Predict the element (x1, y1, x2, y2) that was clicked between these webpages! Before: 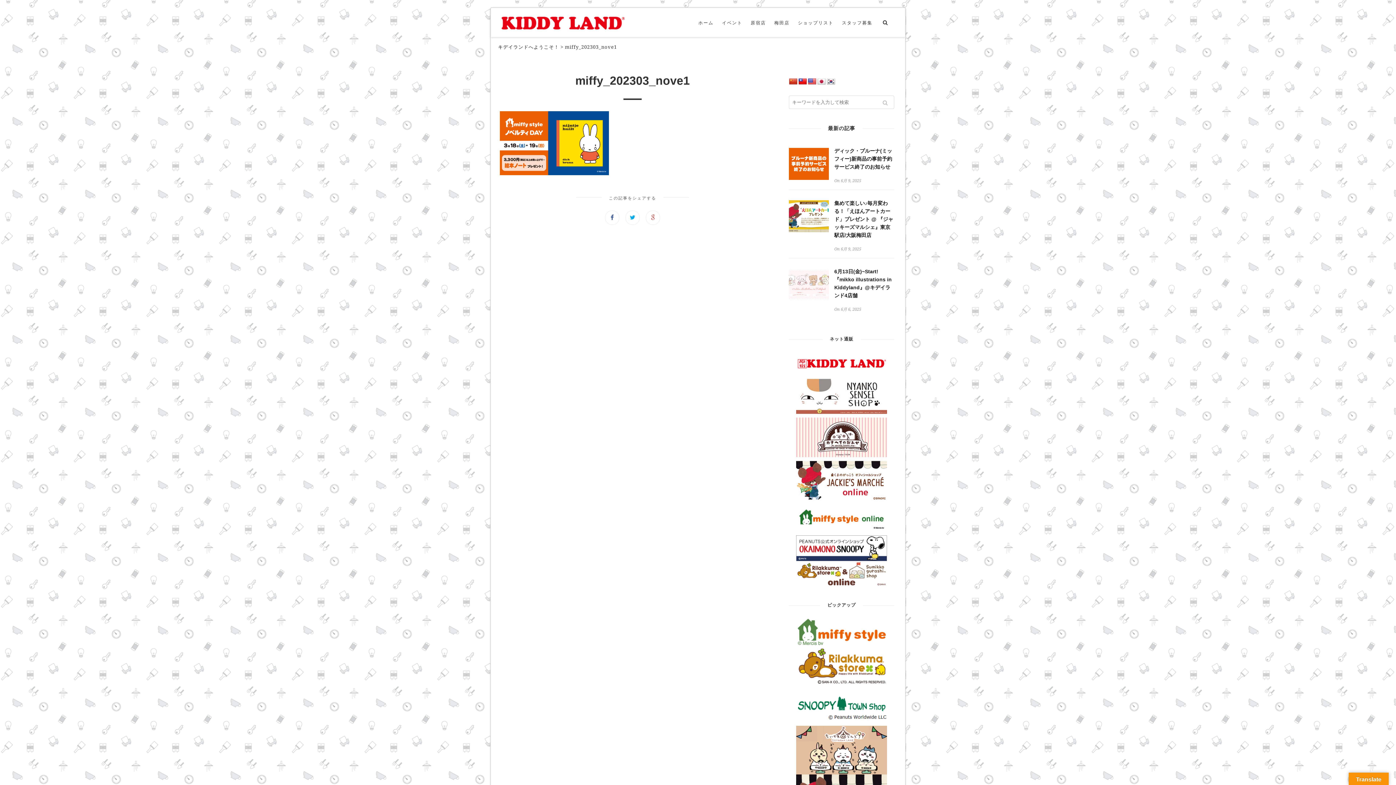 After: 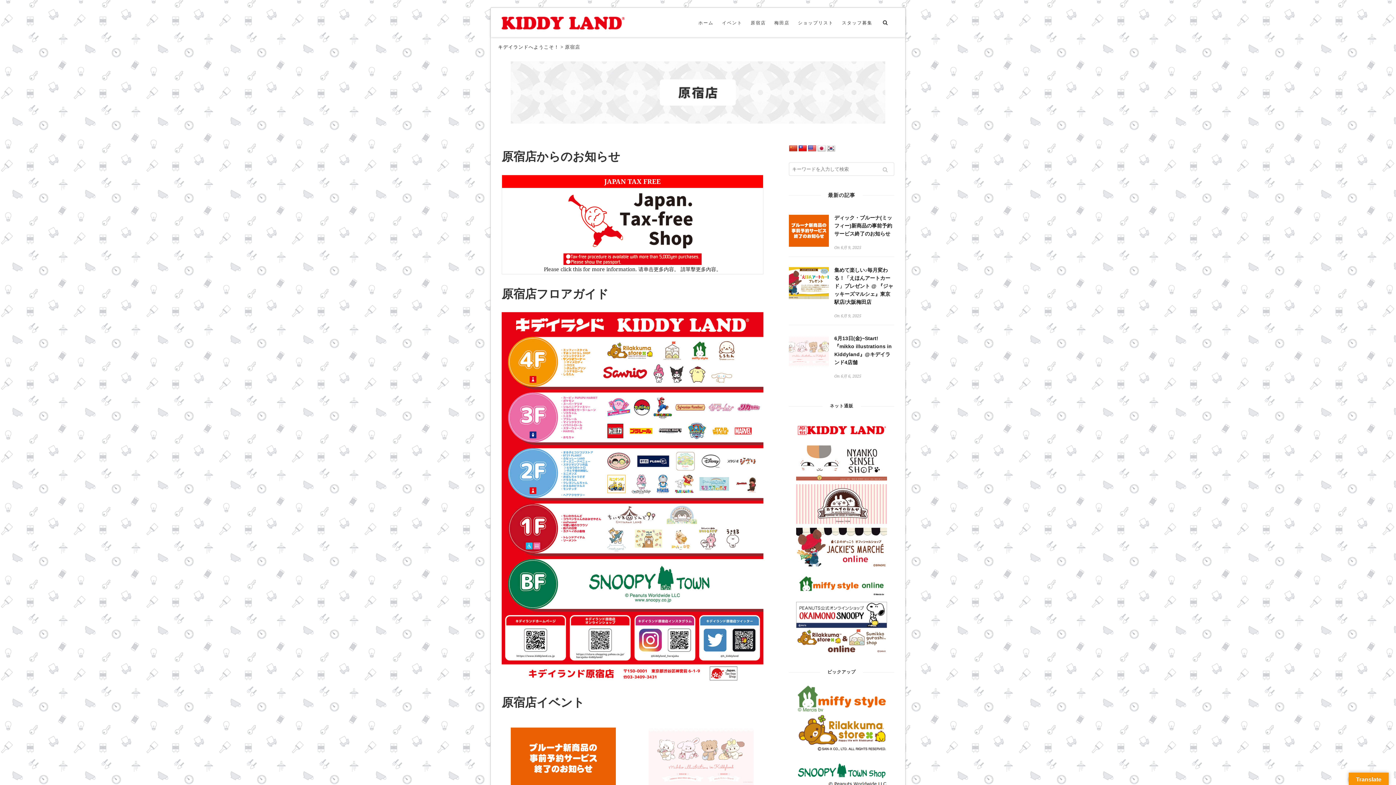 Action: bbox: (747, 8, 769, 37) label: 原宿店